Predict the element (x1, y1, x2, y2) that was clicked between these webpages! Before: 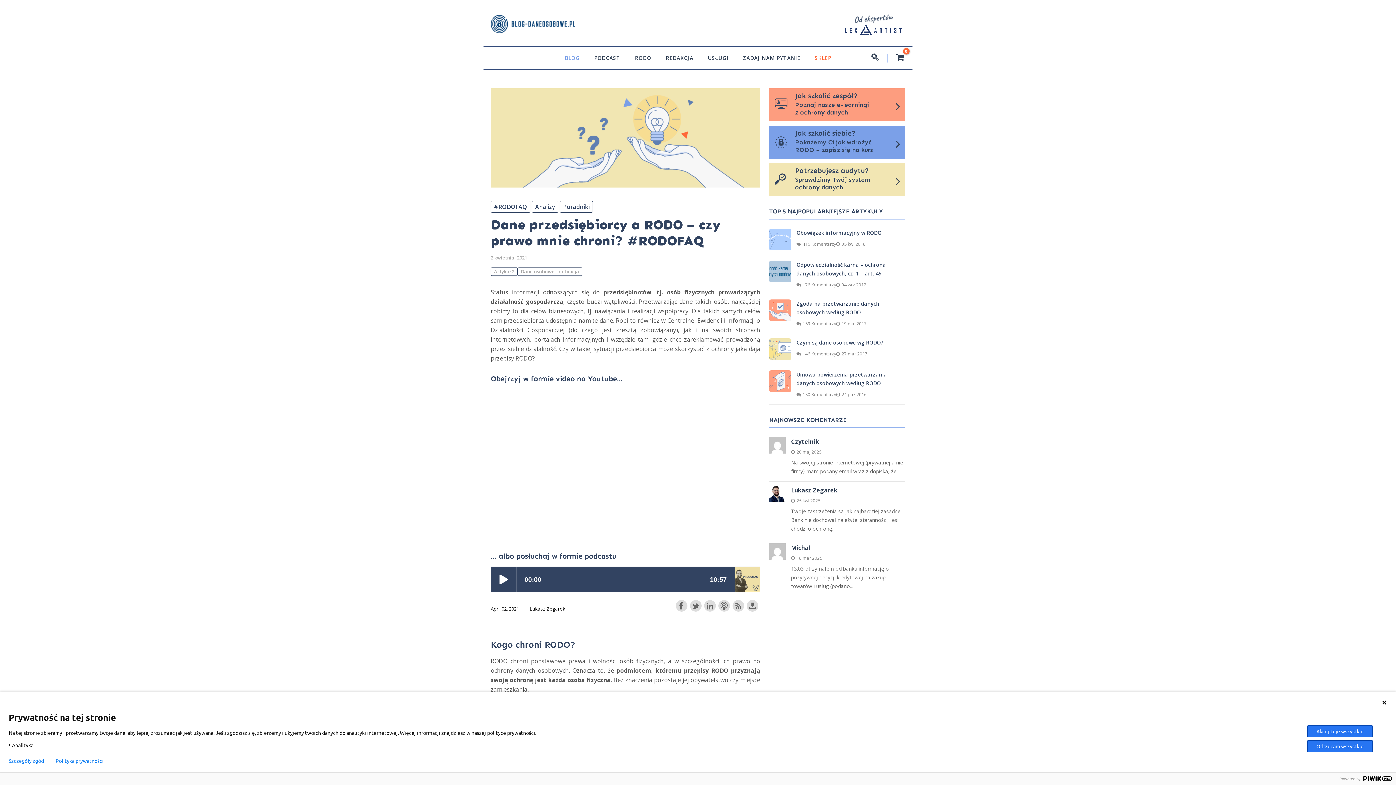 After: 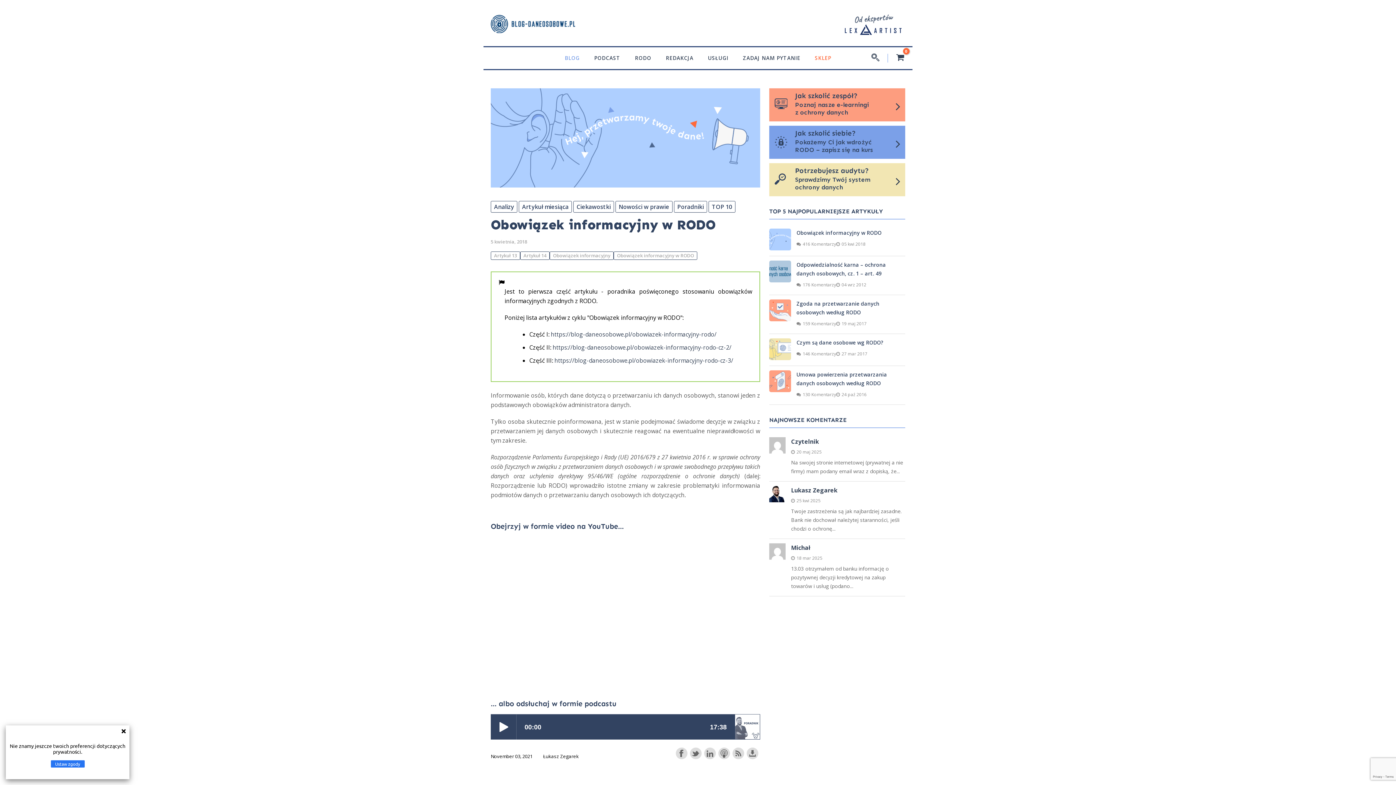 Action: bbox: (769, 228, 796, 250)